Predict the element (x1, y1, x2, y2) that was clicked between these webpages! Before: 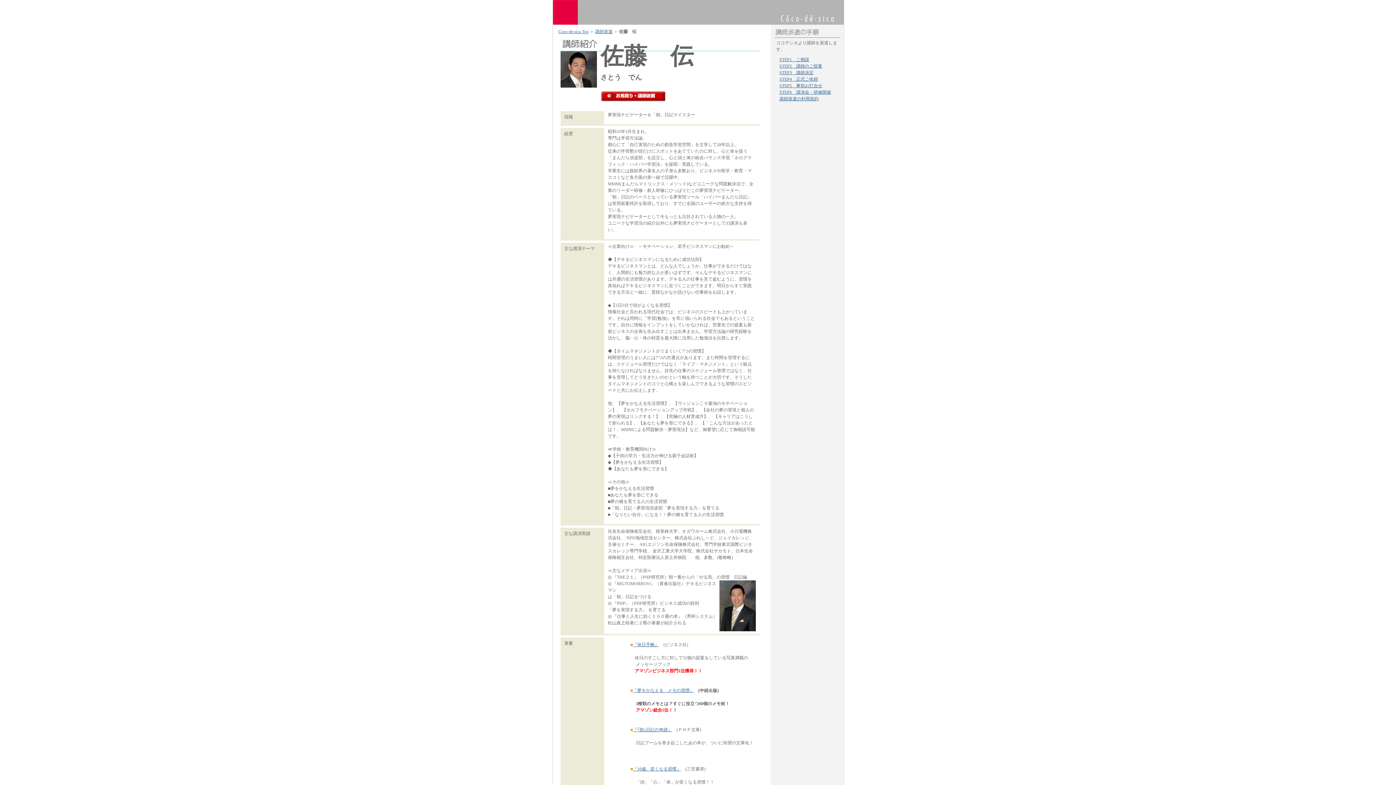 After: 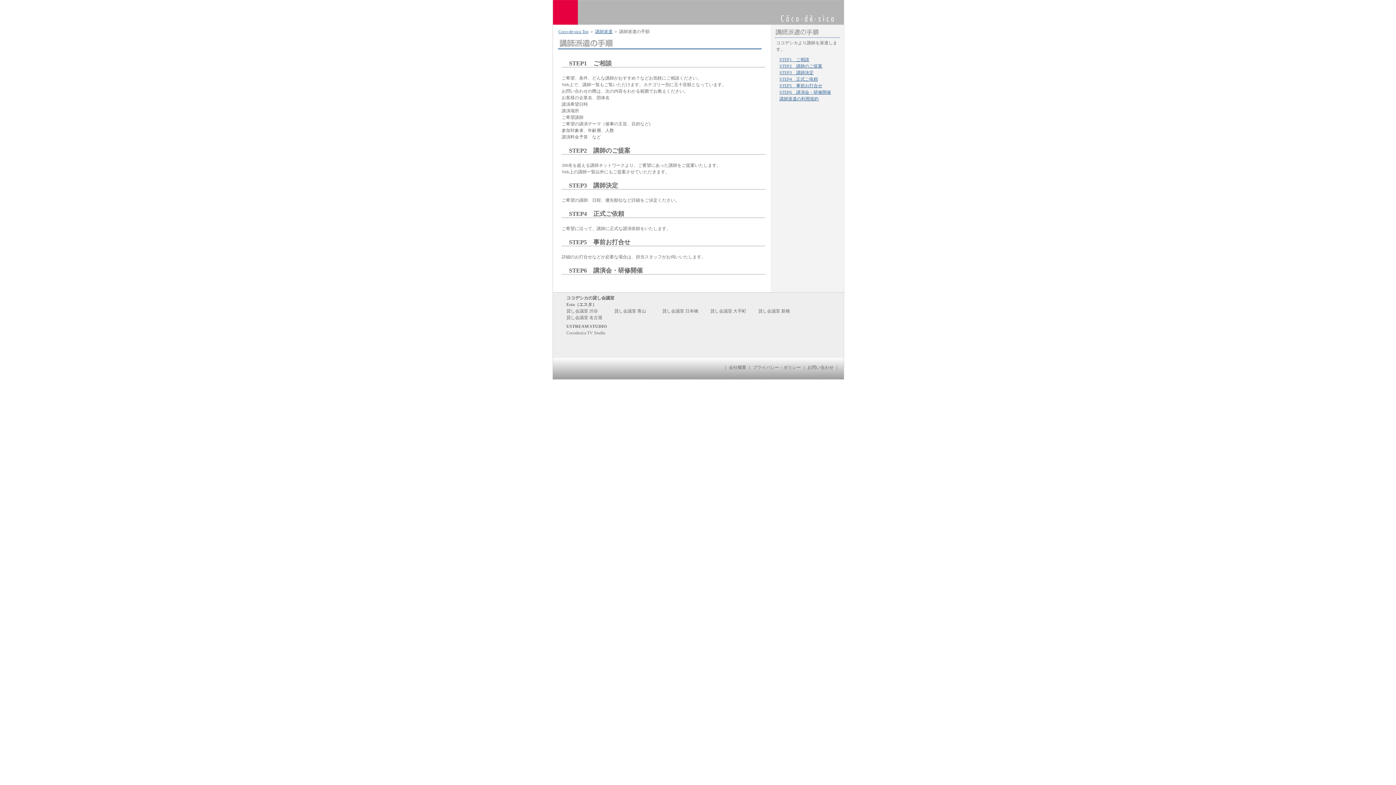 Action: label: STEP2　講師のご提案 bbox: (779, 63, 822, 68)